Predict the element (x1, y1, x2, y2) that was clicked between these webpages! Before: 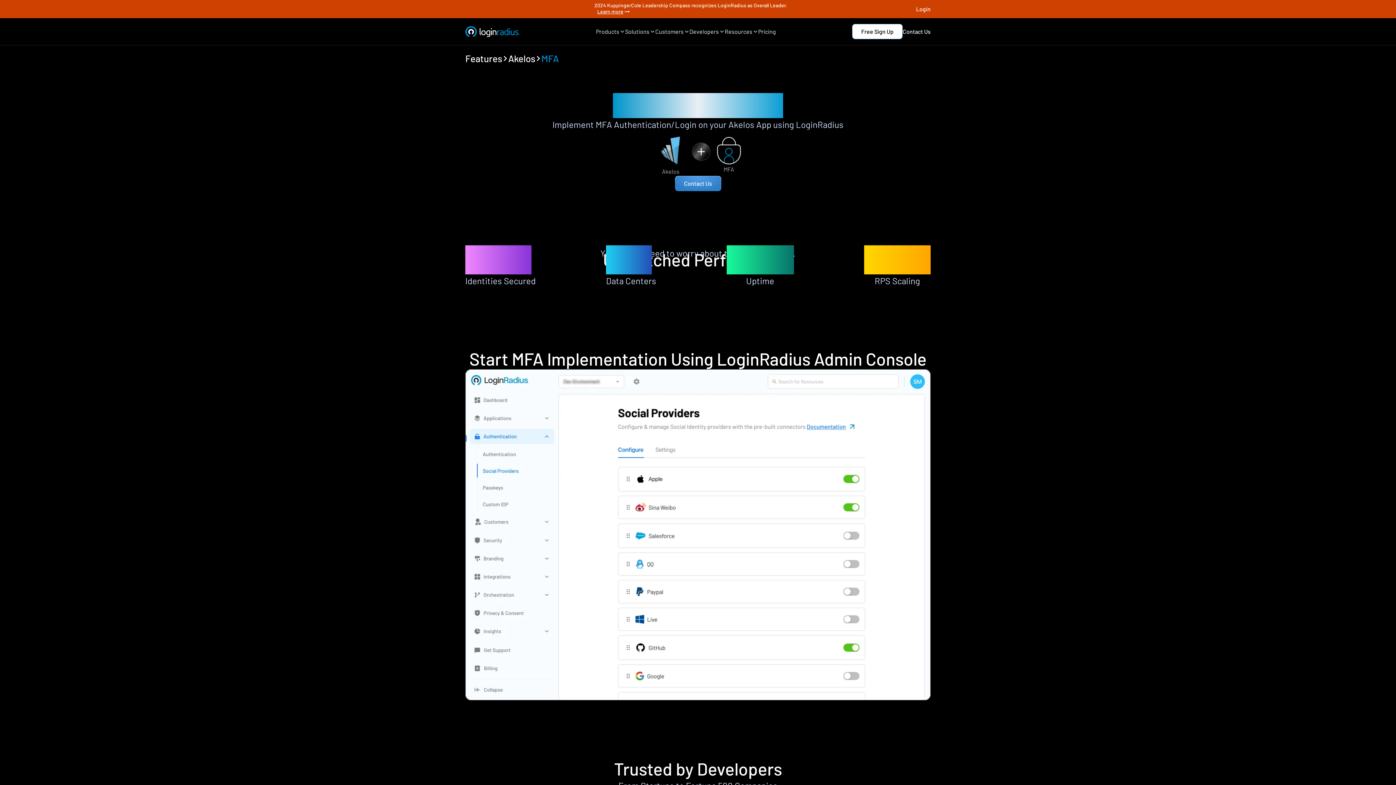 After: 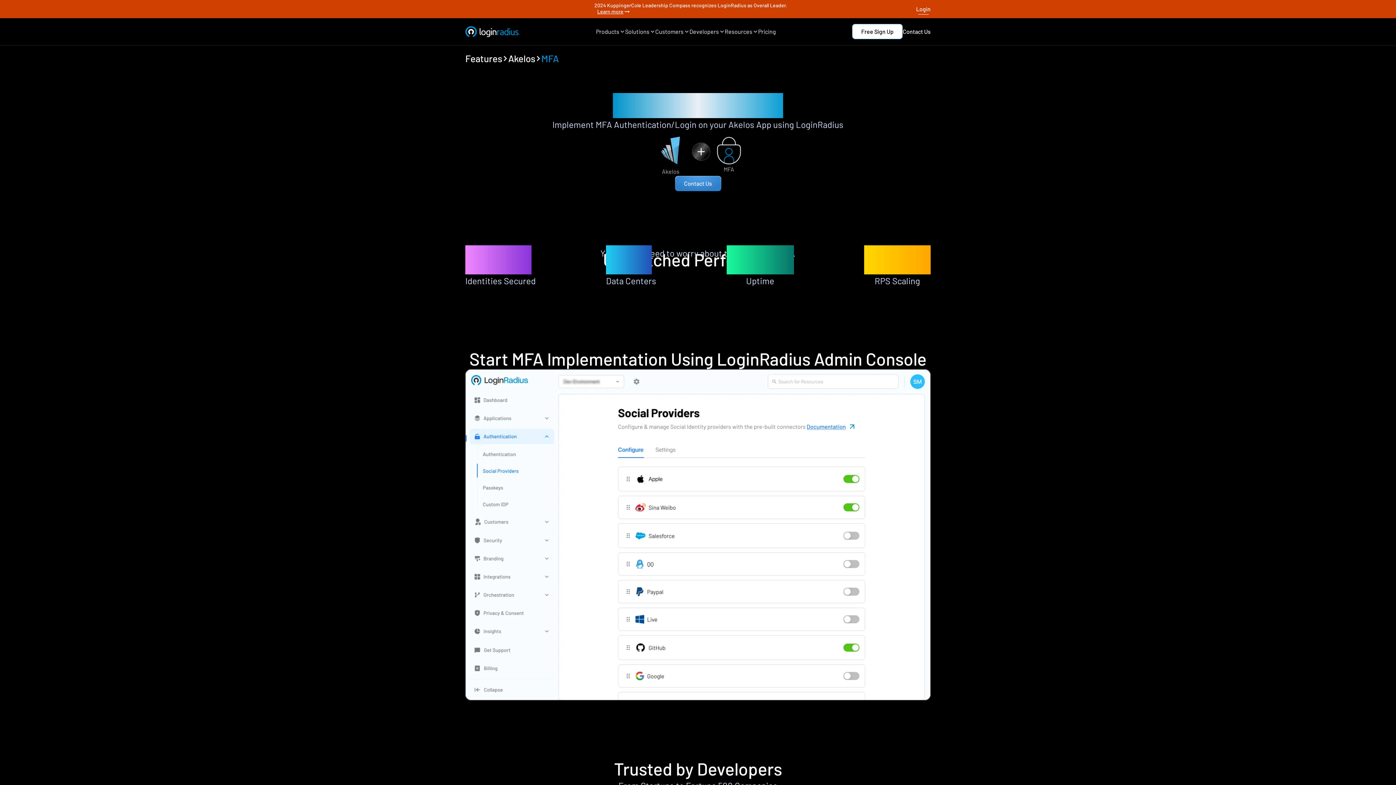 Action: label: Login bbox: (916, 3, 930, 14)